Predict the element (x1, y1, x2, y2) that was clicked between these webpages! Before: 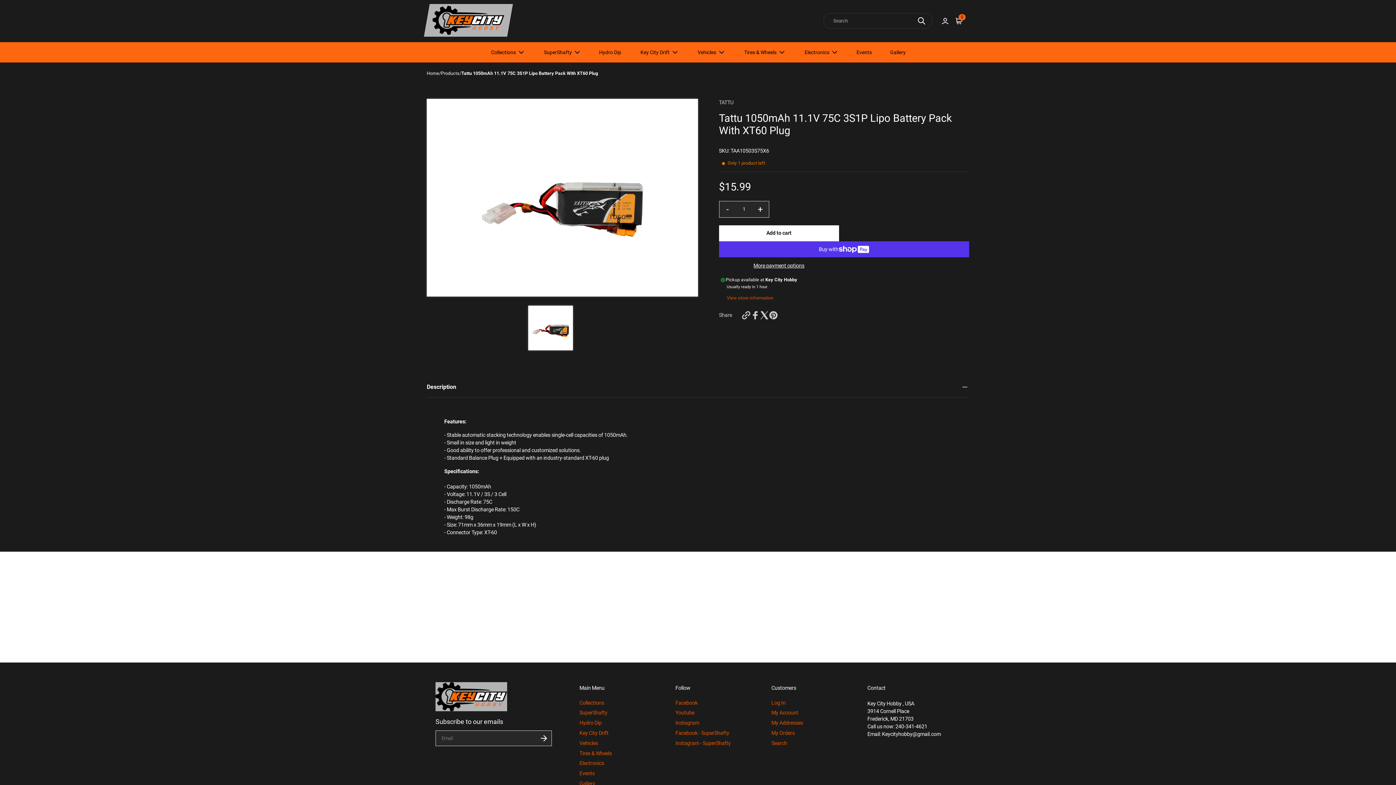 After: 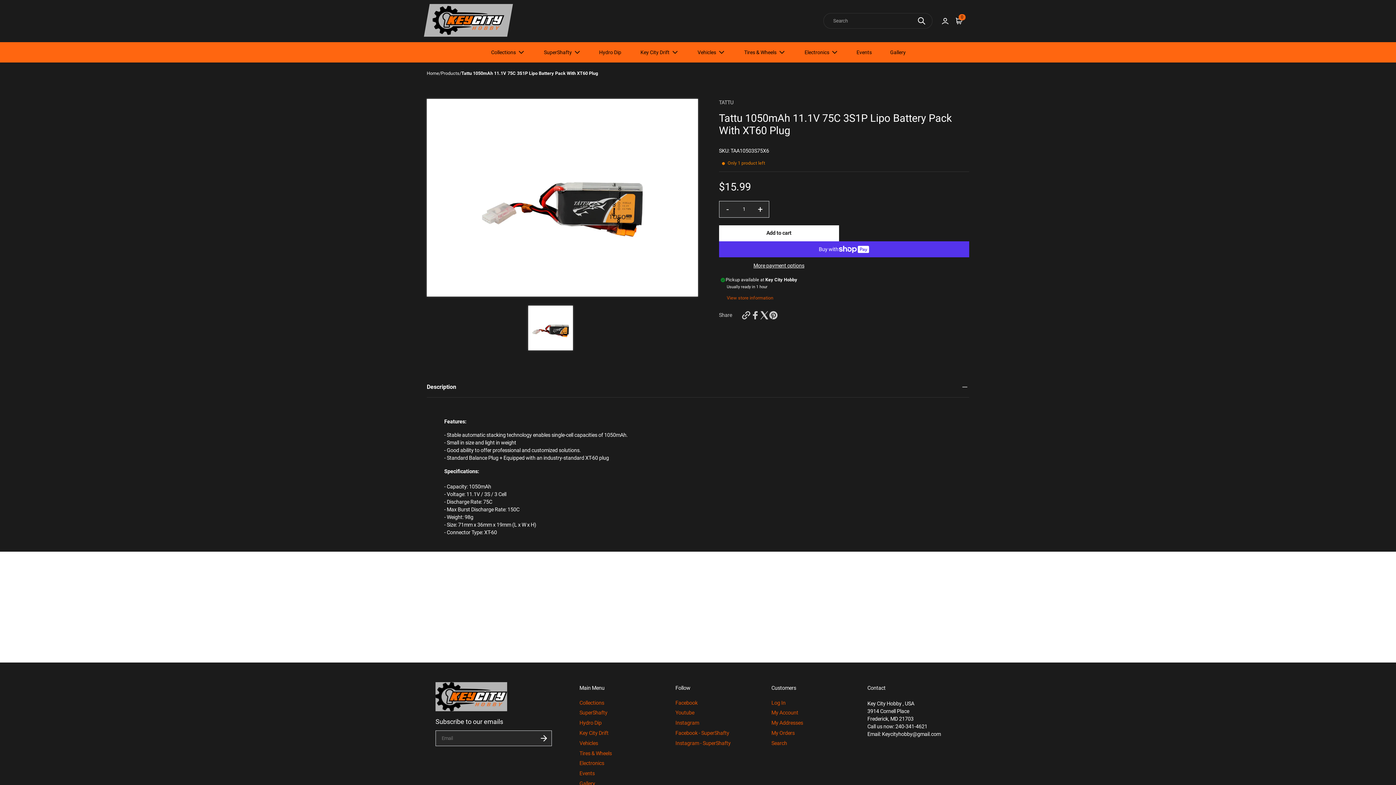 Action: bbox: (750, 310, 759, 319) label: Facebook. Opens in new window.